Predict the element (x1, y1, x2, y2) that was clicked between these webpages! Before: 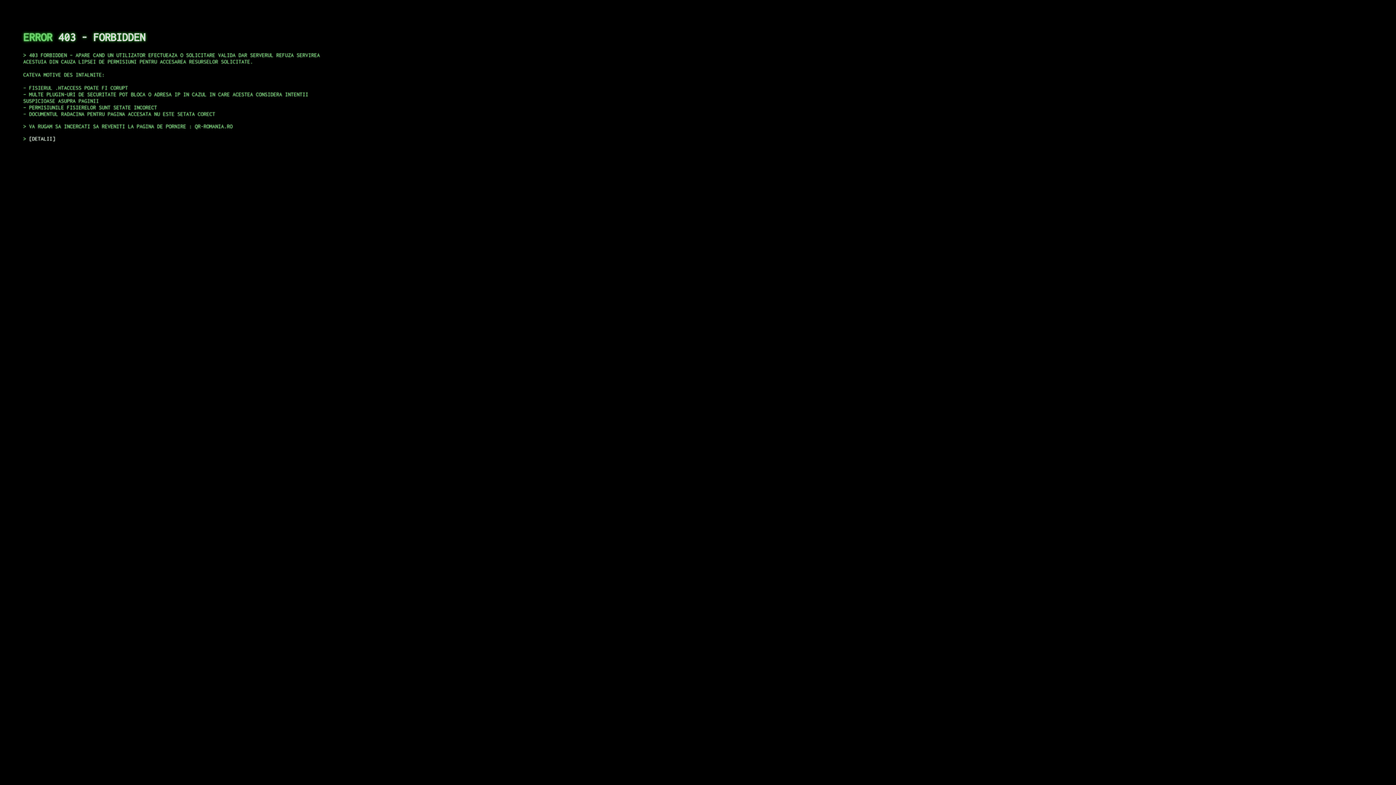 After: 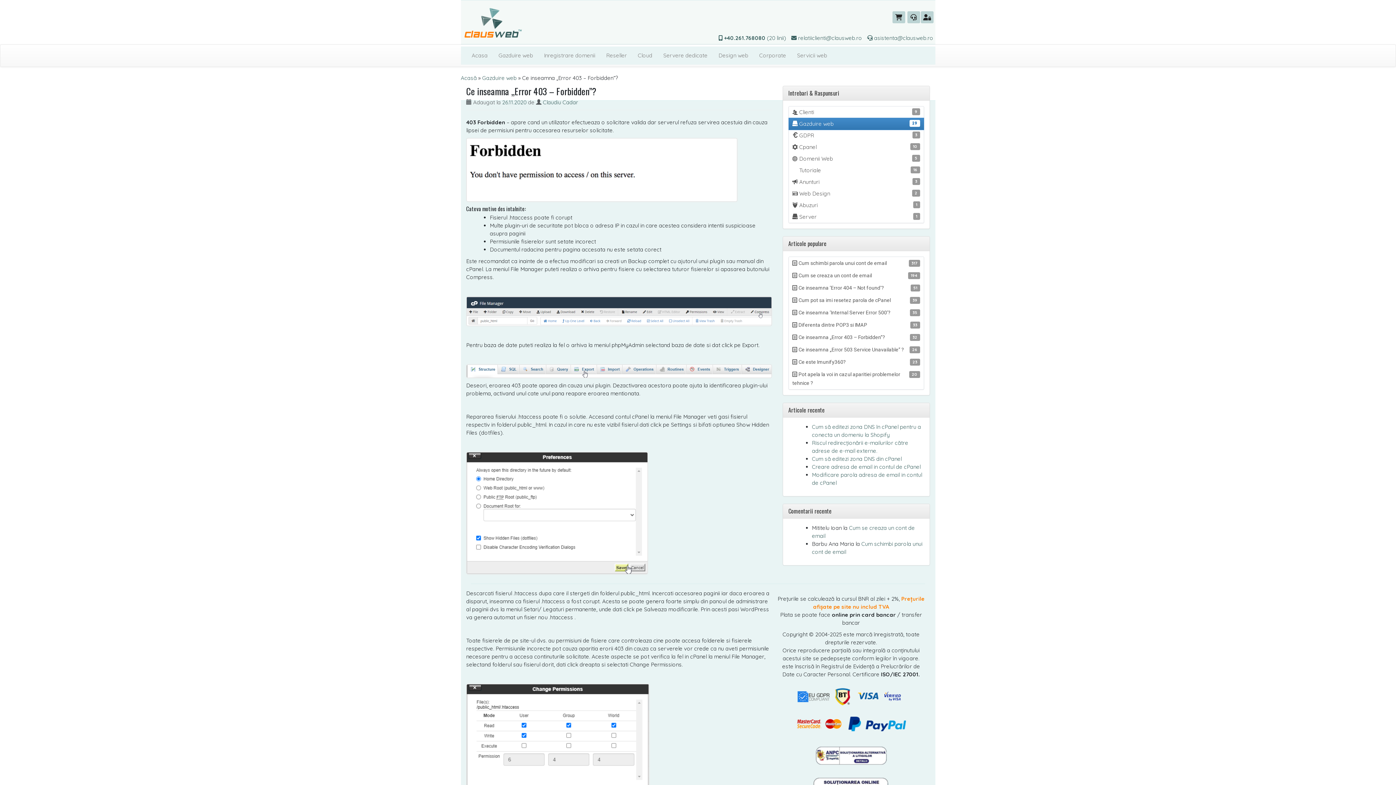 Action: label: DETALII bbox: (29, 135, 55, 141)